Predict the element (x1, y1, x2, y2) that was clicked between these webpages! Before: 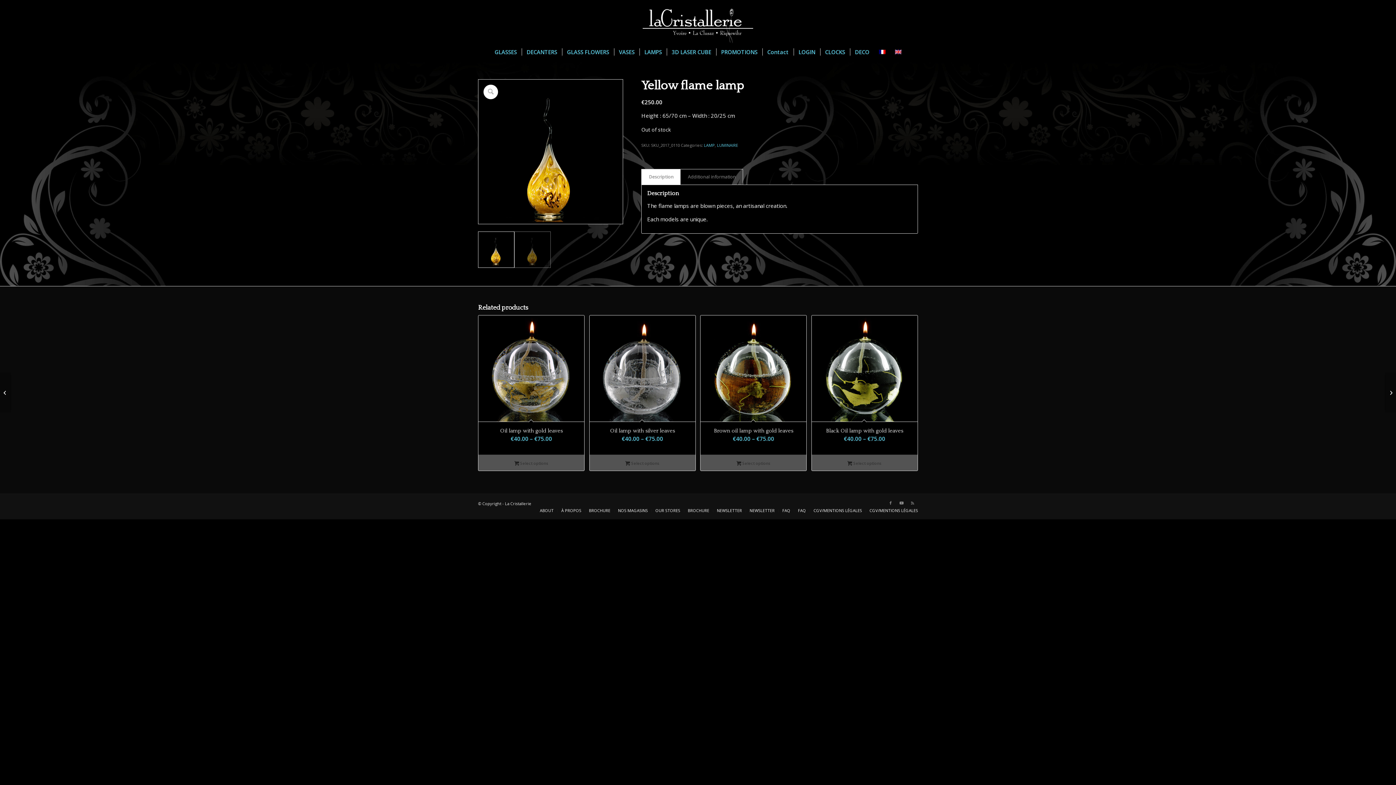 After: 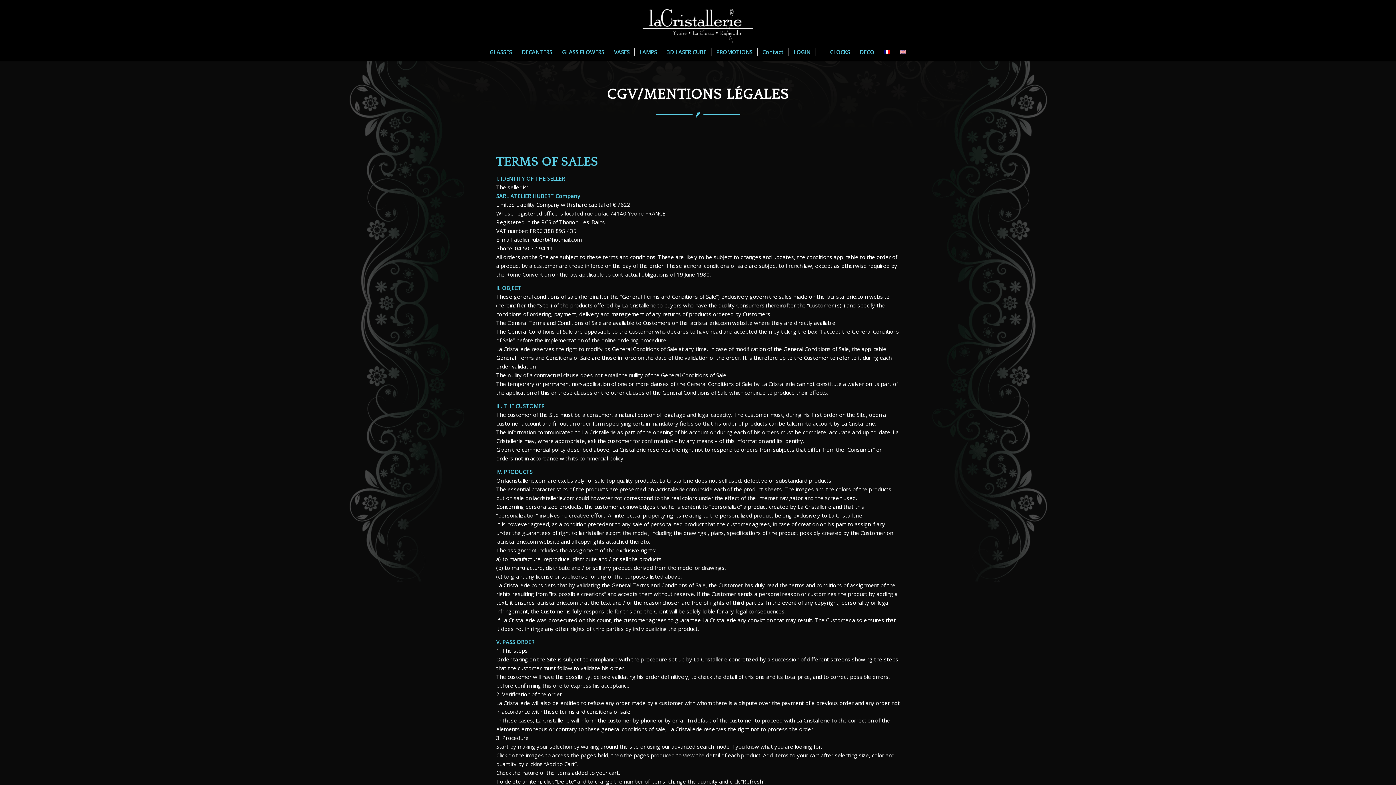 Action: label: CGV/MENTIONS LÉGALES bbox: (813, 507, 862, 513)